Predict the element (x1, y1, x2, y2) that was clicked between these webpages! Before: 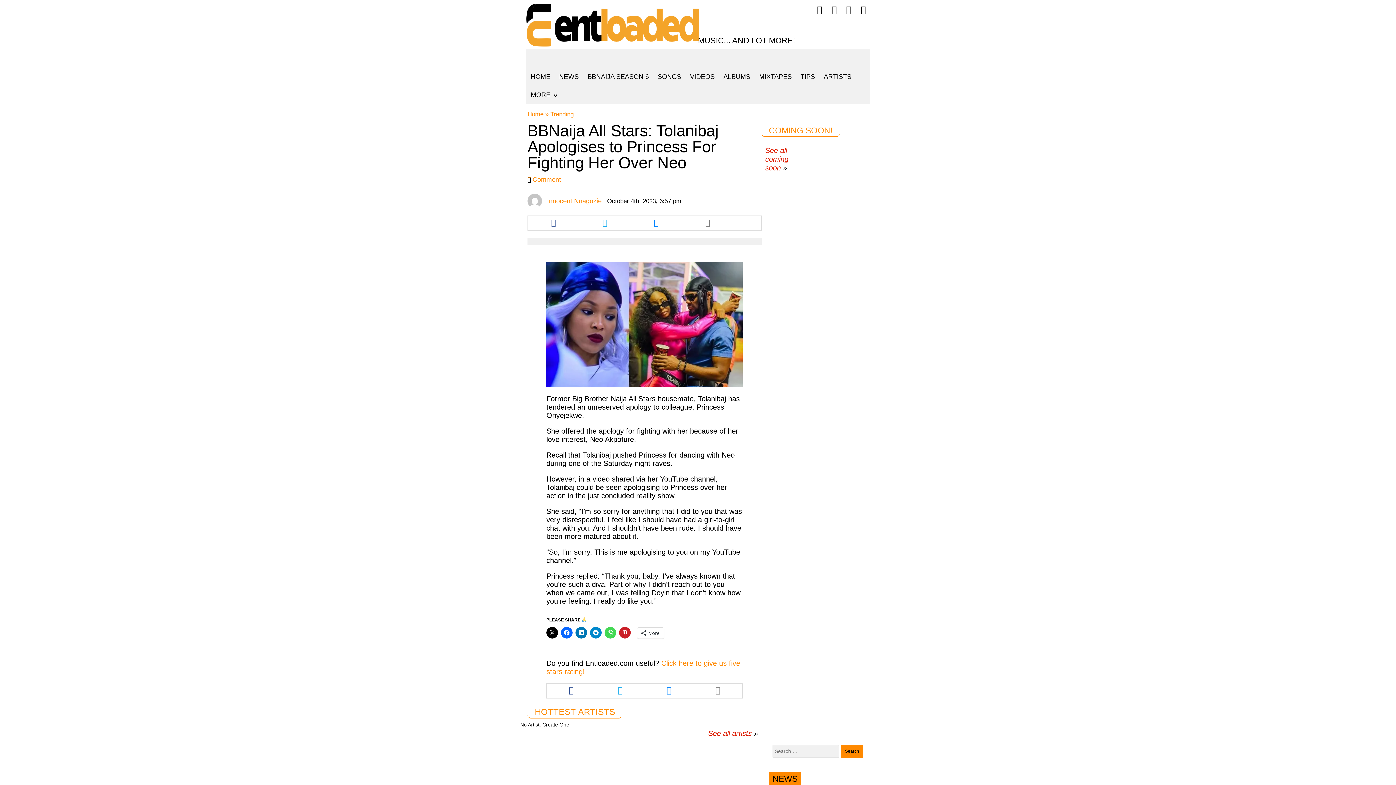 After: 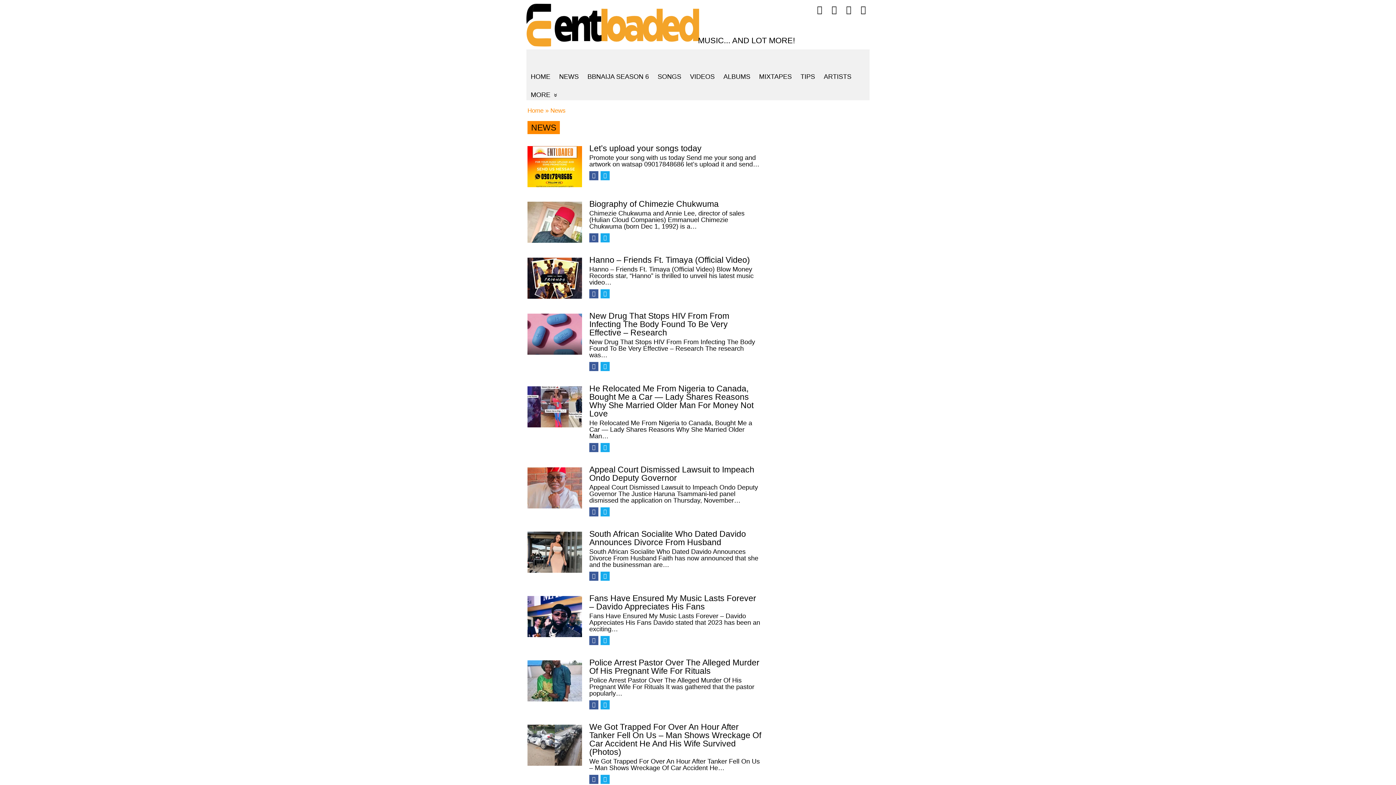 Action: label: NEWS bbox: (554, 67, 583, 85)